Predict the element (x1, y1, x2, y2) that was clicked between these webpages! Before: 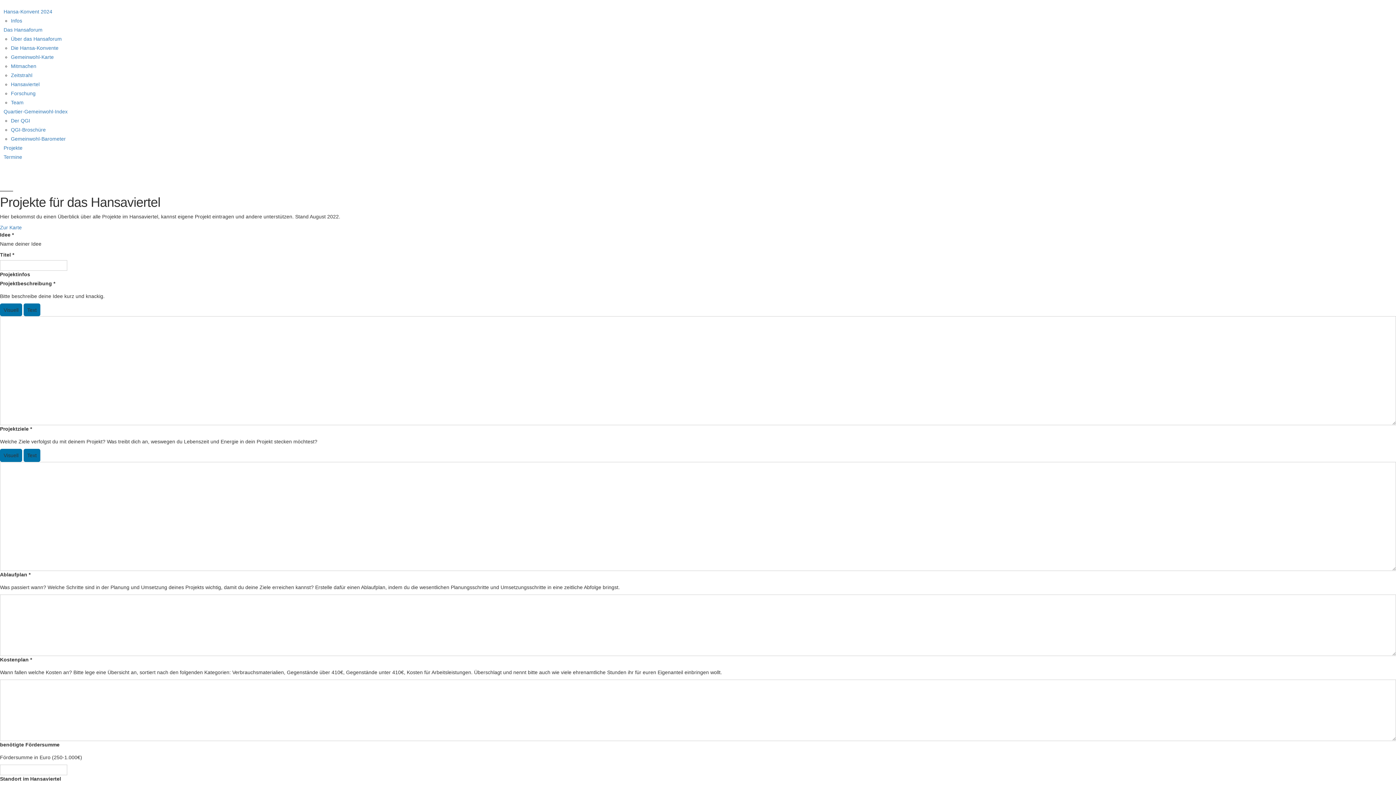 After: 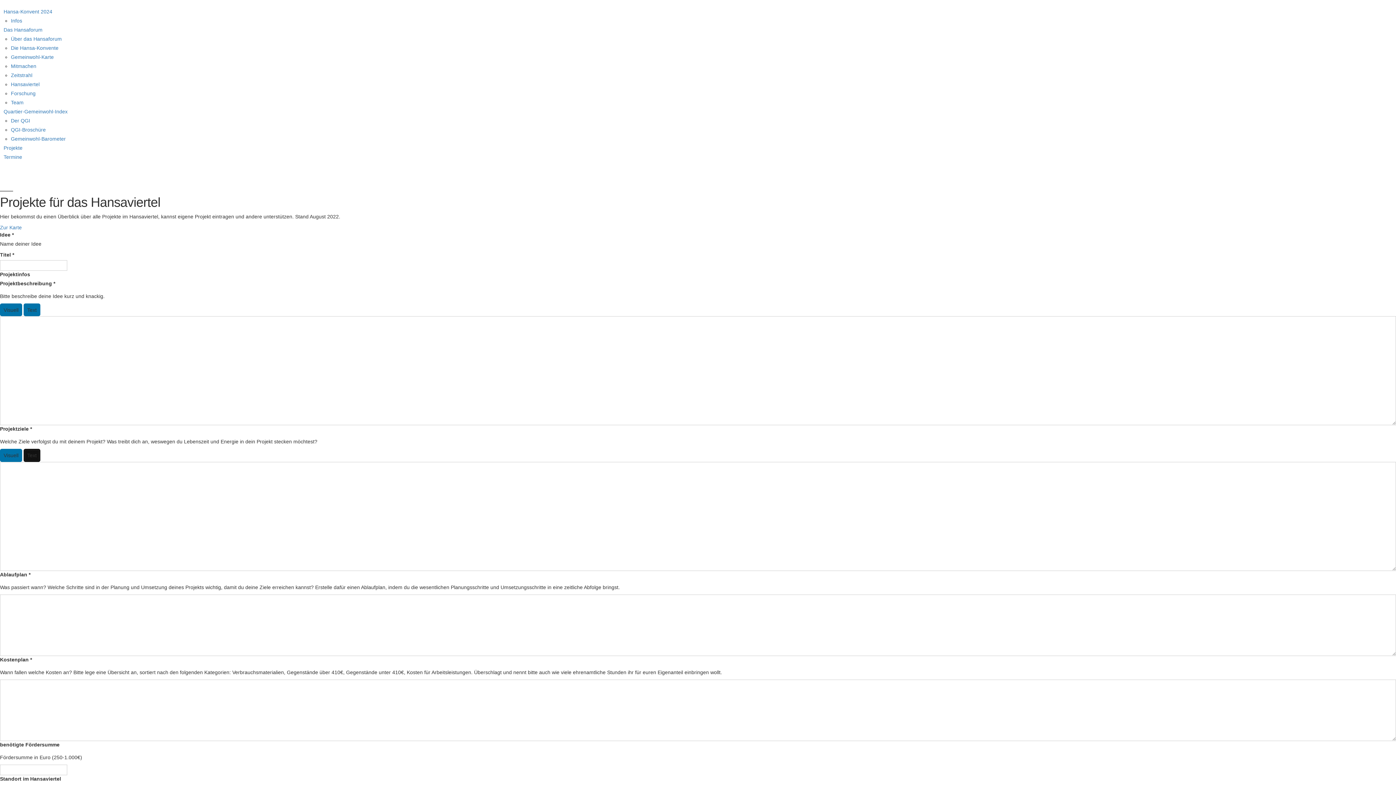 Action: bbox: (23, 449, 40, 462) label: Text